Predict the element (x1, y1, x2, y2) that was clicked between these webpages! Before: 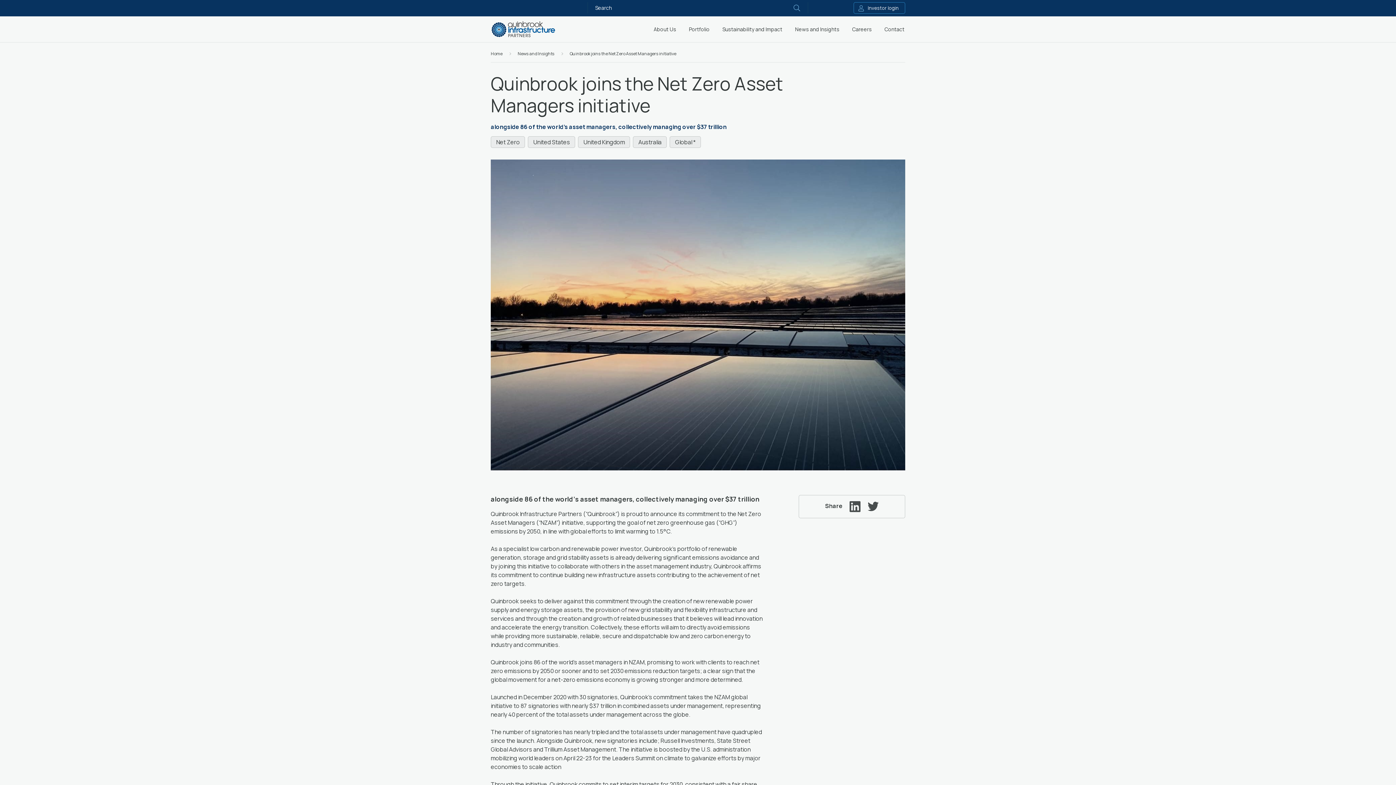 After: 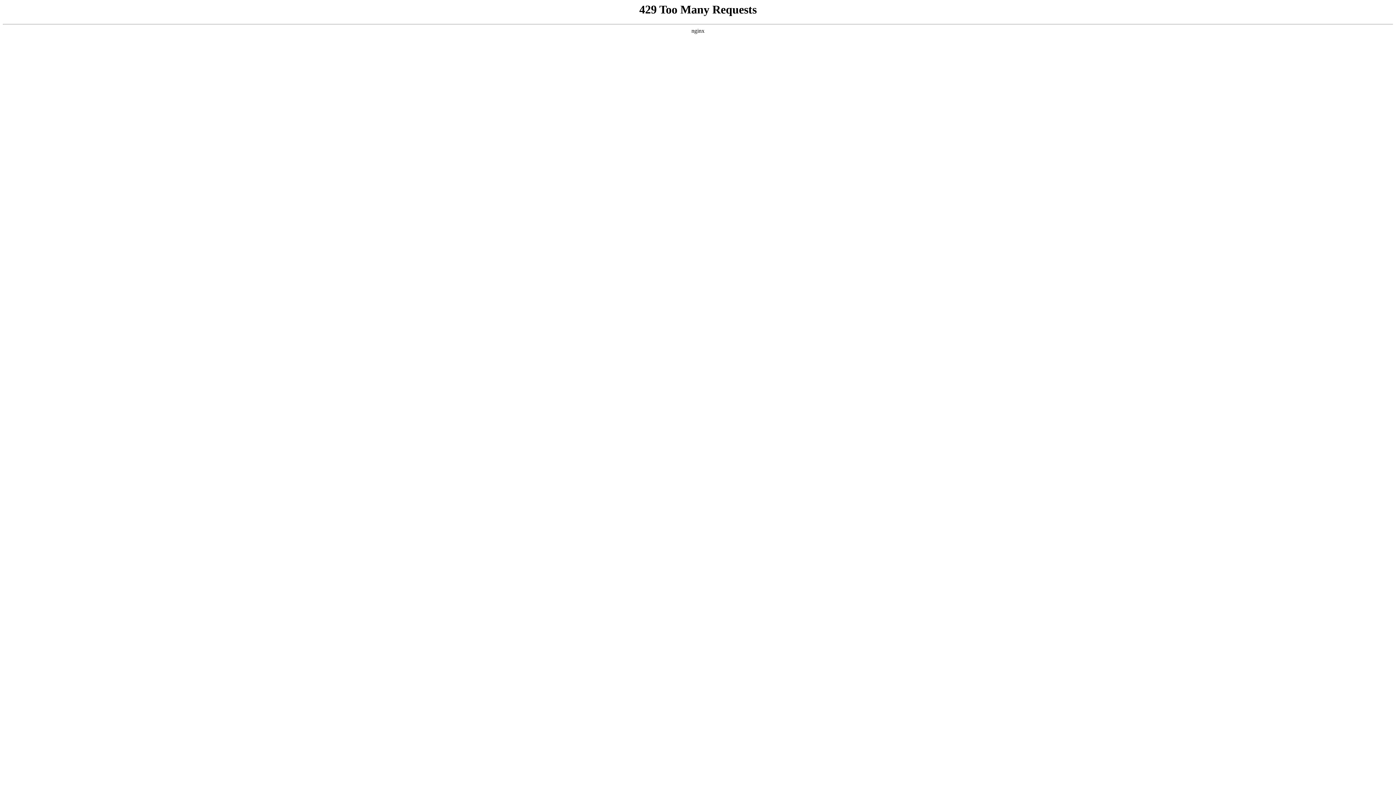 Action: label: Home bbox: (490, 50, 502, 57)